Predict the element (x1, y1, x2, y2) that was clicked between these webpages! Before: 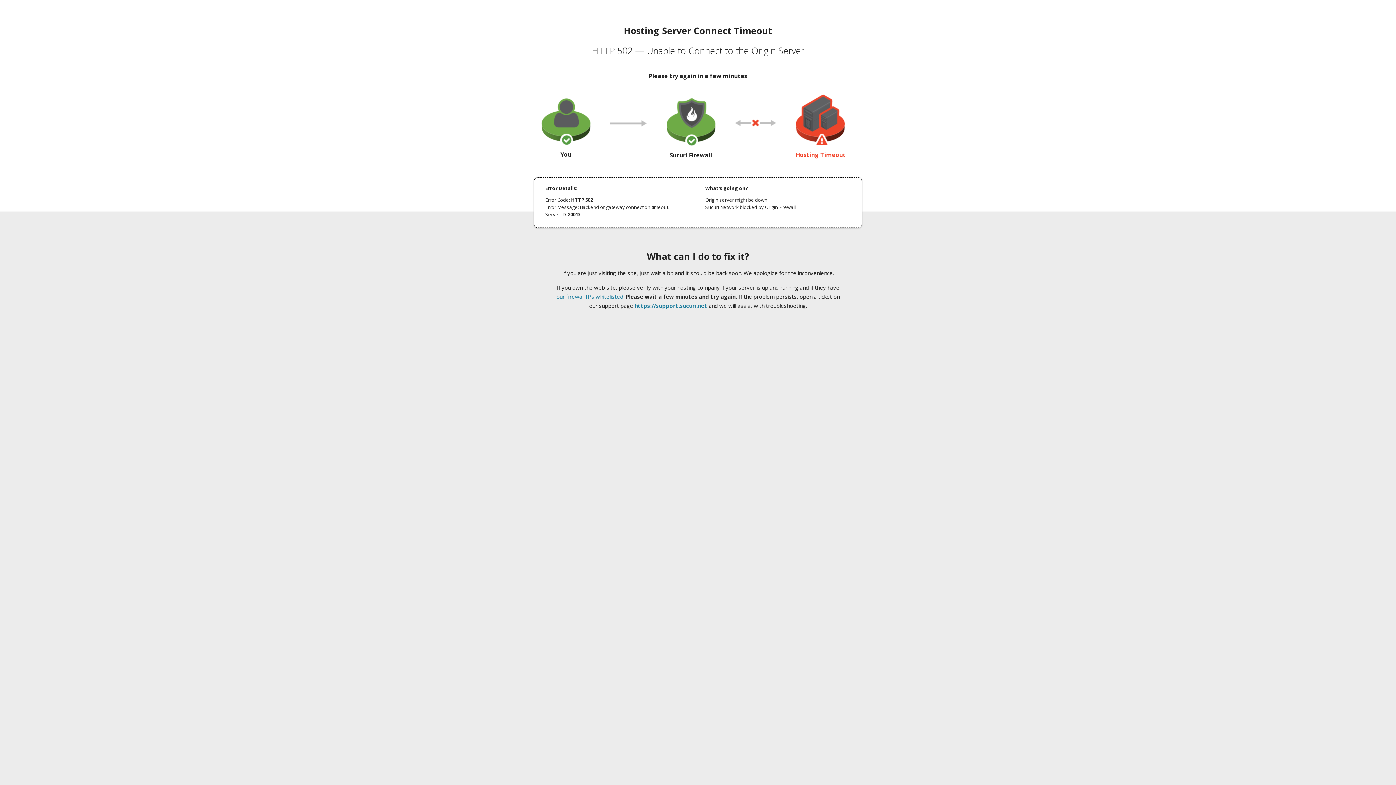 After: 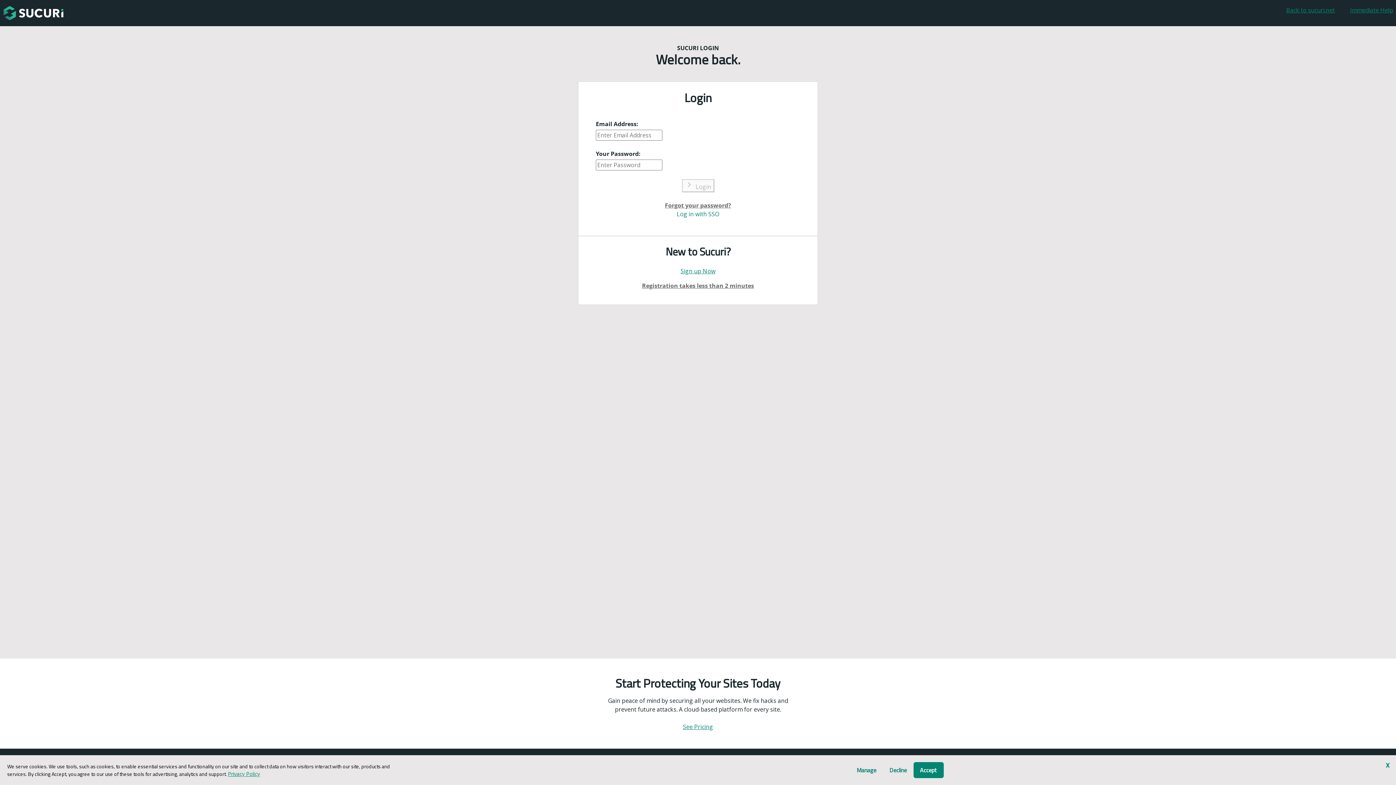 Action: label: https://support.sucuri.net bbox: (634, 302, 707, 309)